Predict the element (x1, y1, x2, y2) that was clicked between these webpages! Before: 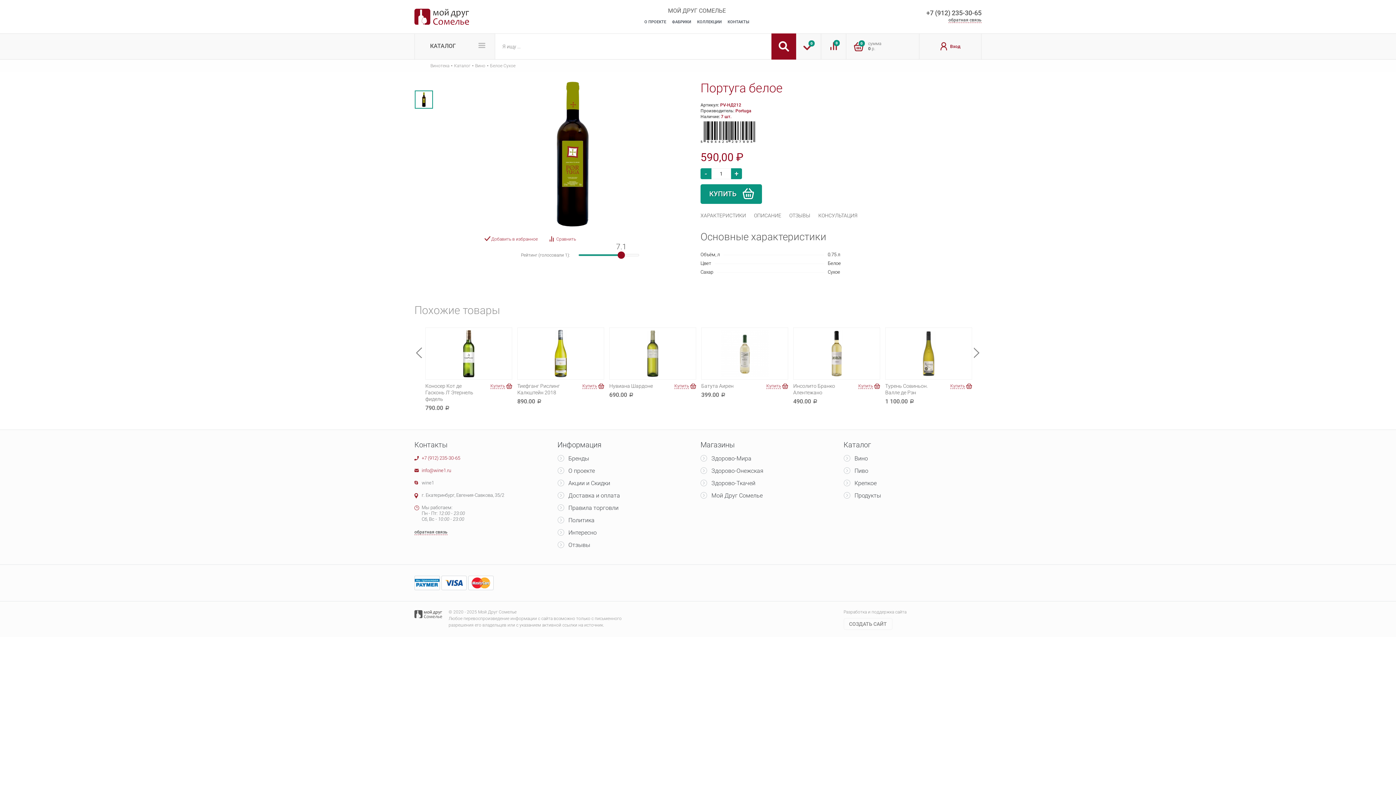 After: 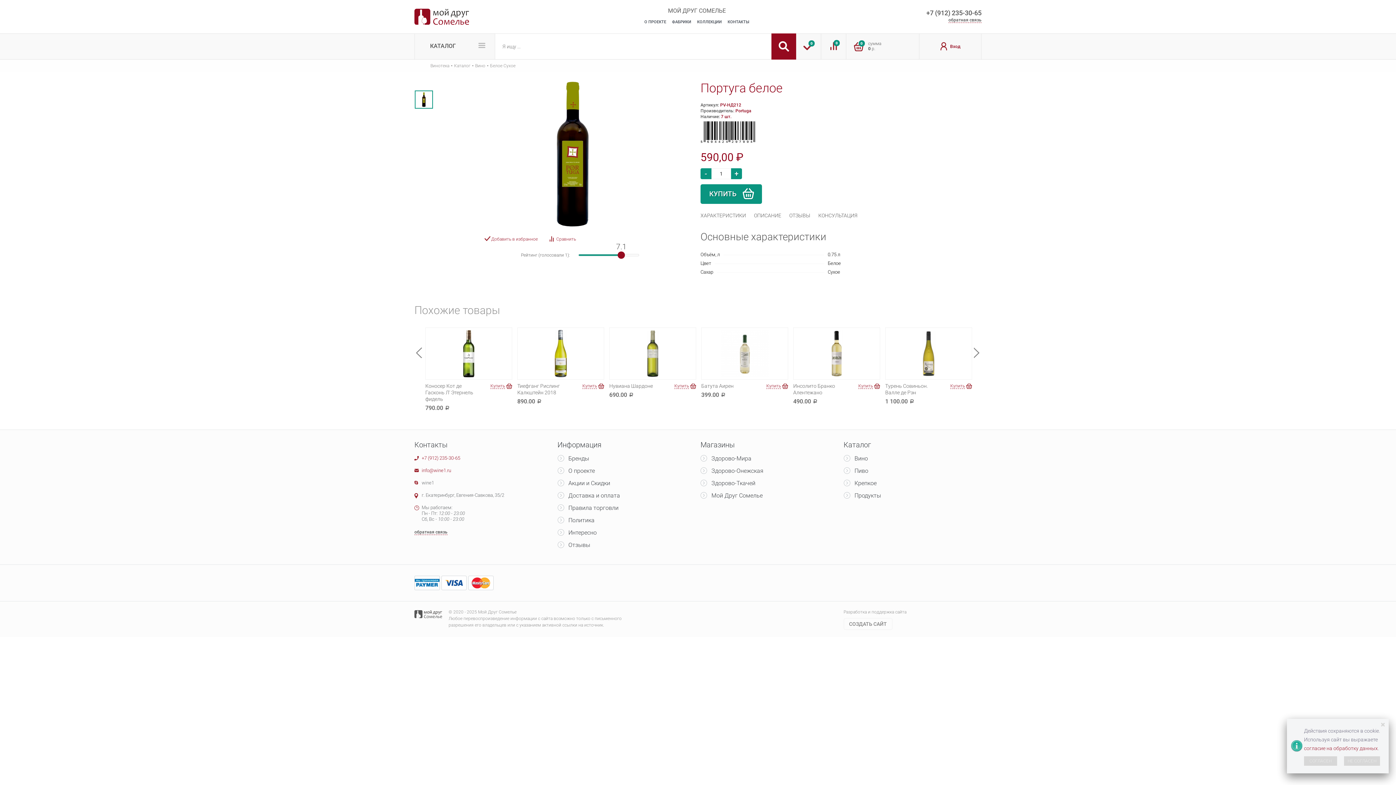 Action: label: +7 (912) 235-30-65 bbox: (926, 9, 981, 16)